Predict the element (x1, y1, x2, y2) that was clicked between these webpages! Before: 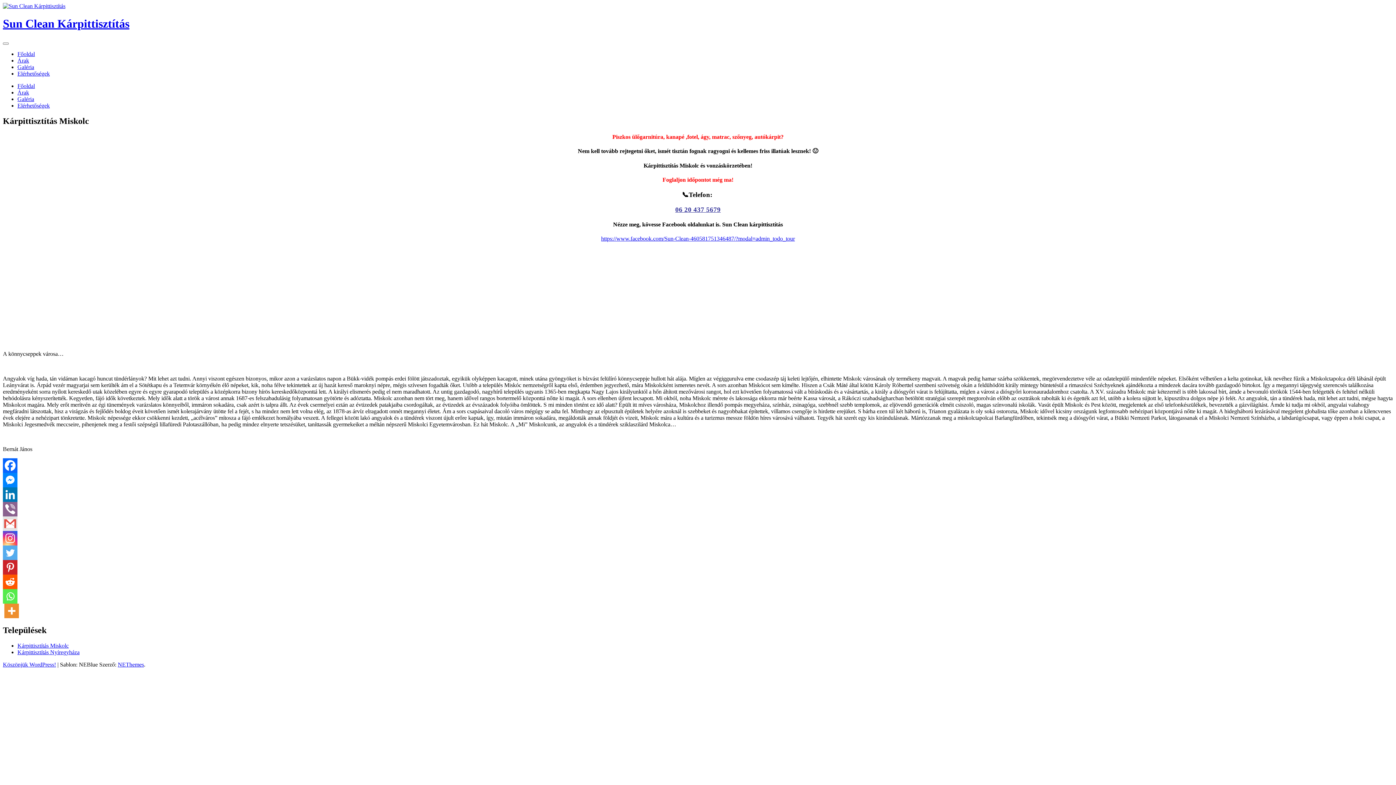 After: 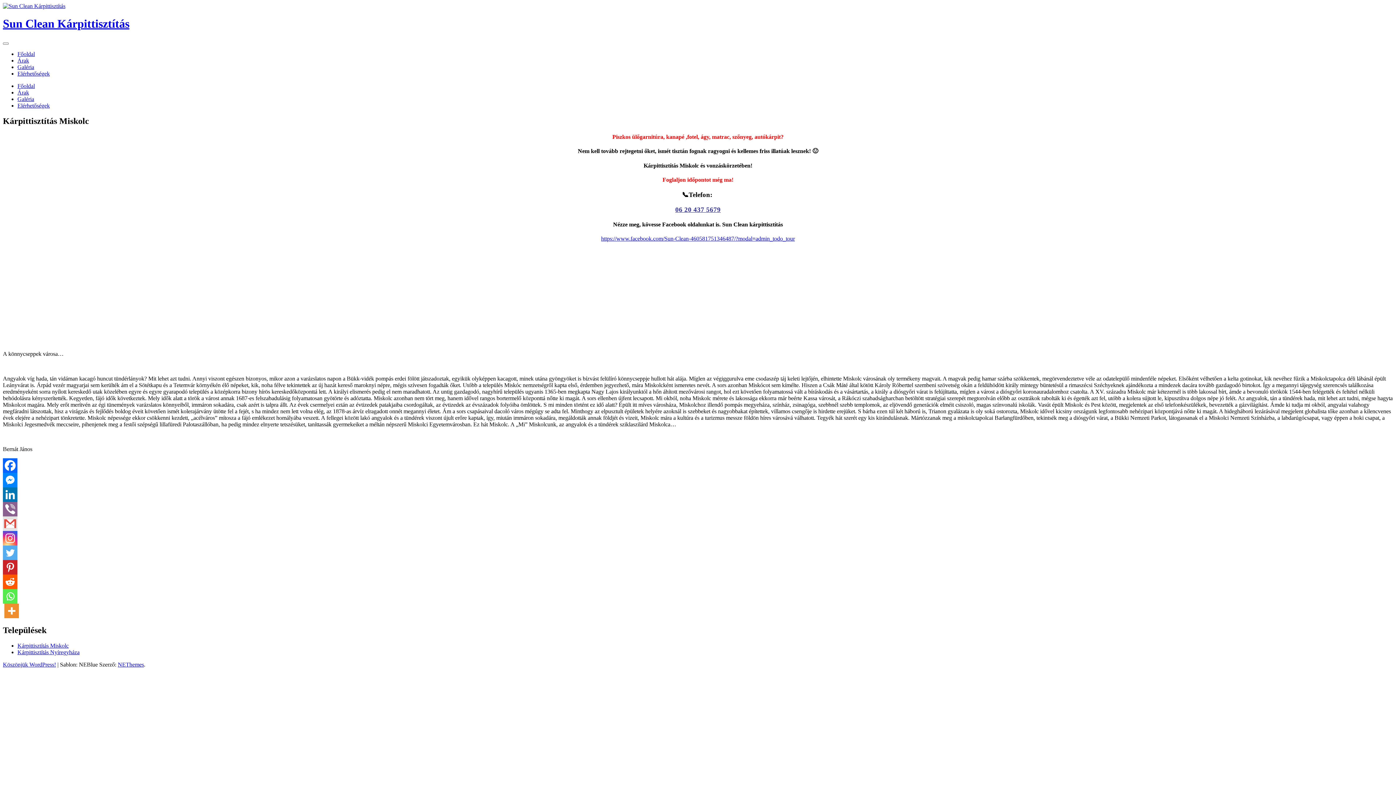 Action: bbox: (2, 603, 20, 618)